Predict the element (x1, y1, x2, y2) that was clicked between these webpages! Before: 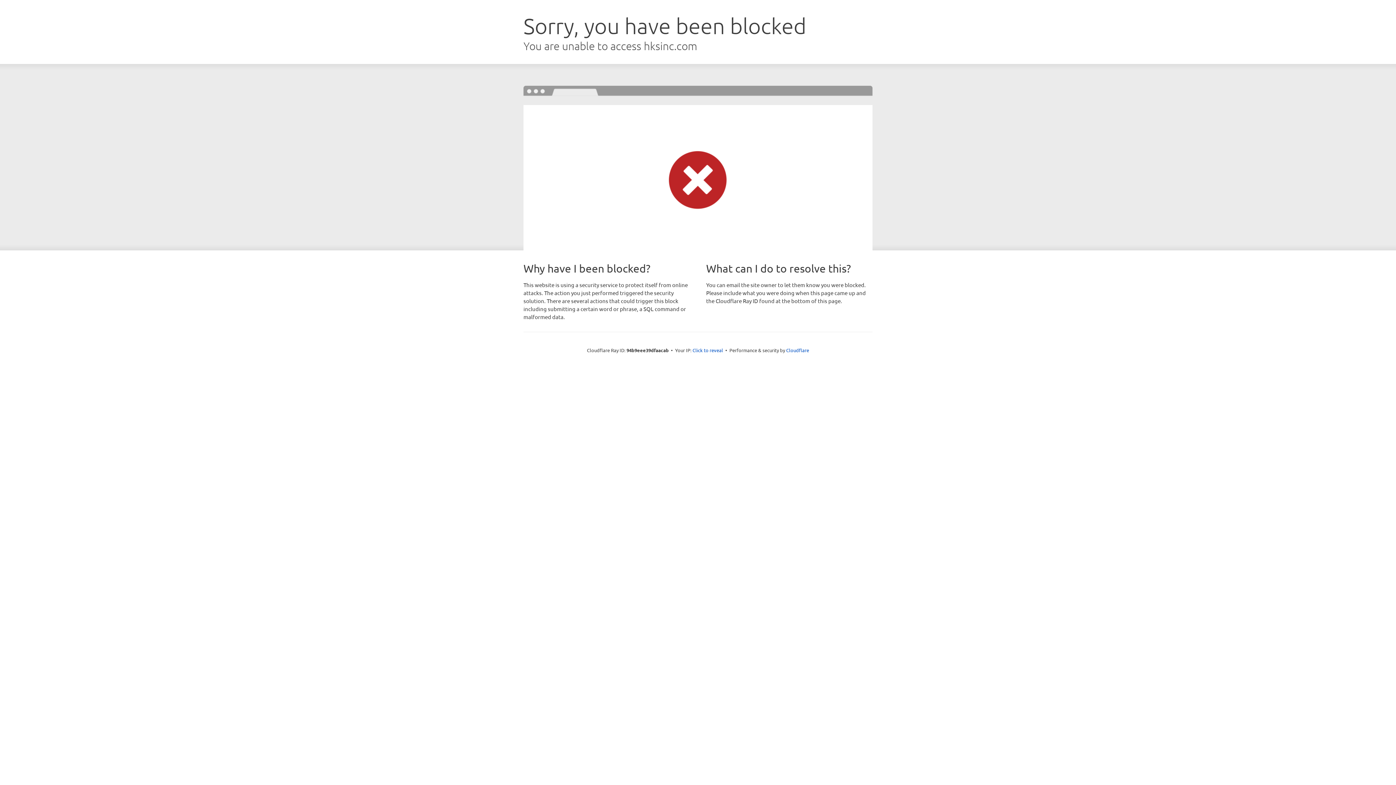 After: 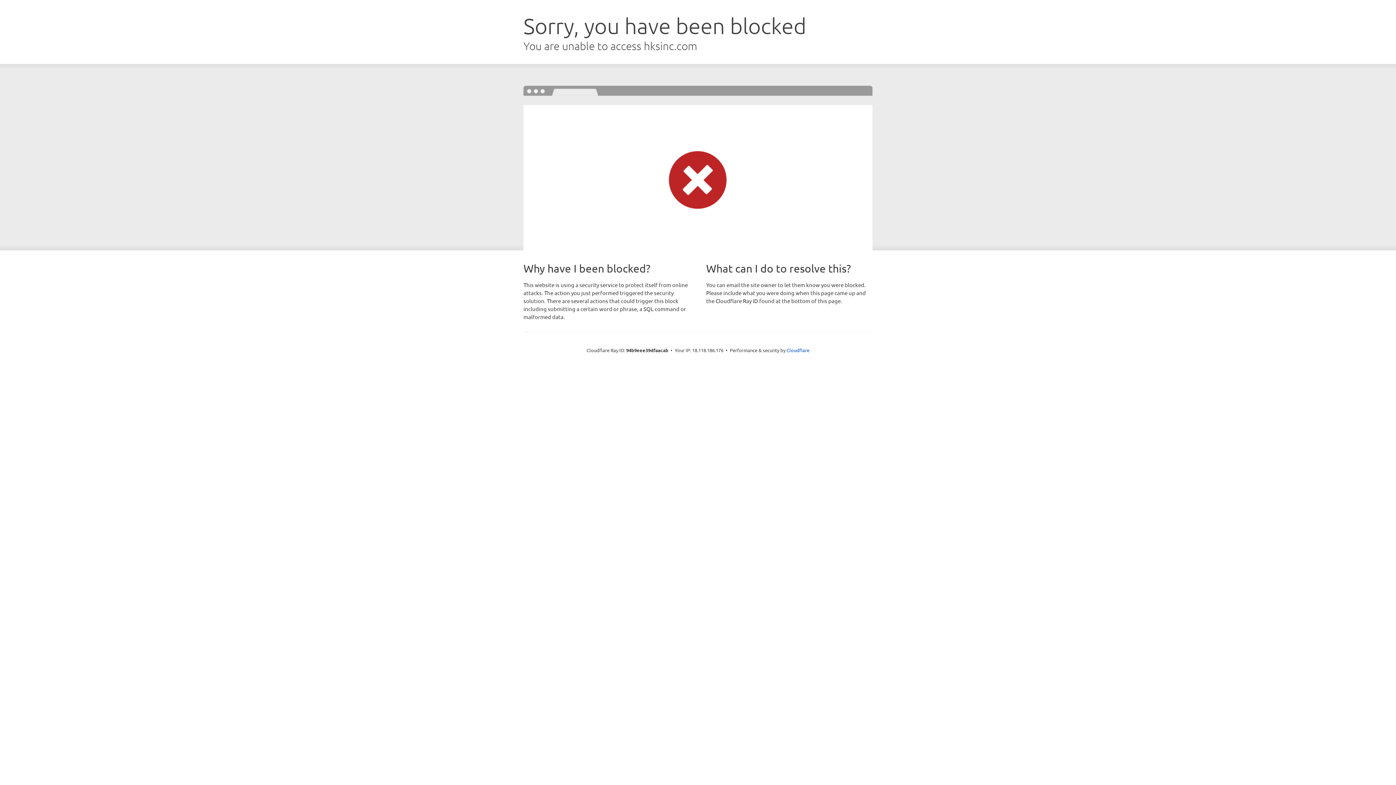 Action: label: Click to reveal bbox: (692, 346, 723, 353)